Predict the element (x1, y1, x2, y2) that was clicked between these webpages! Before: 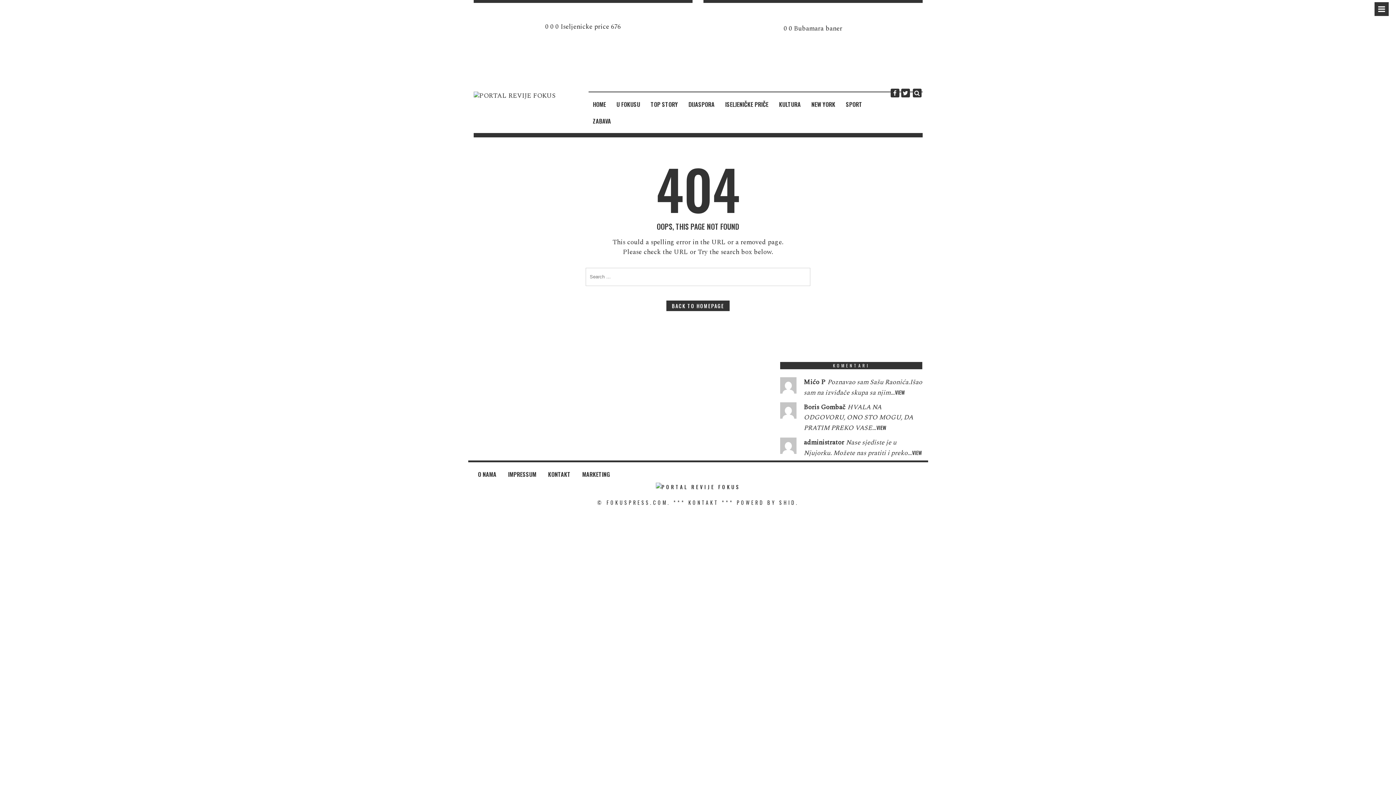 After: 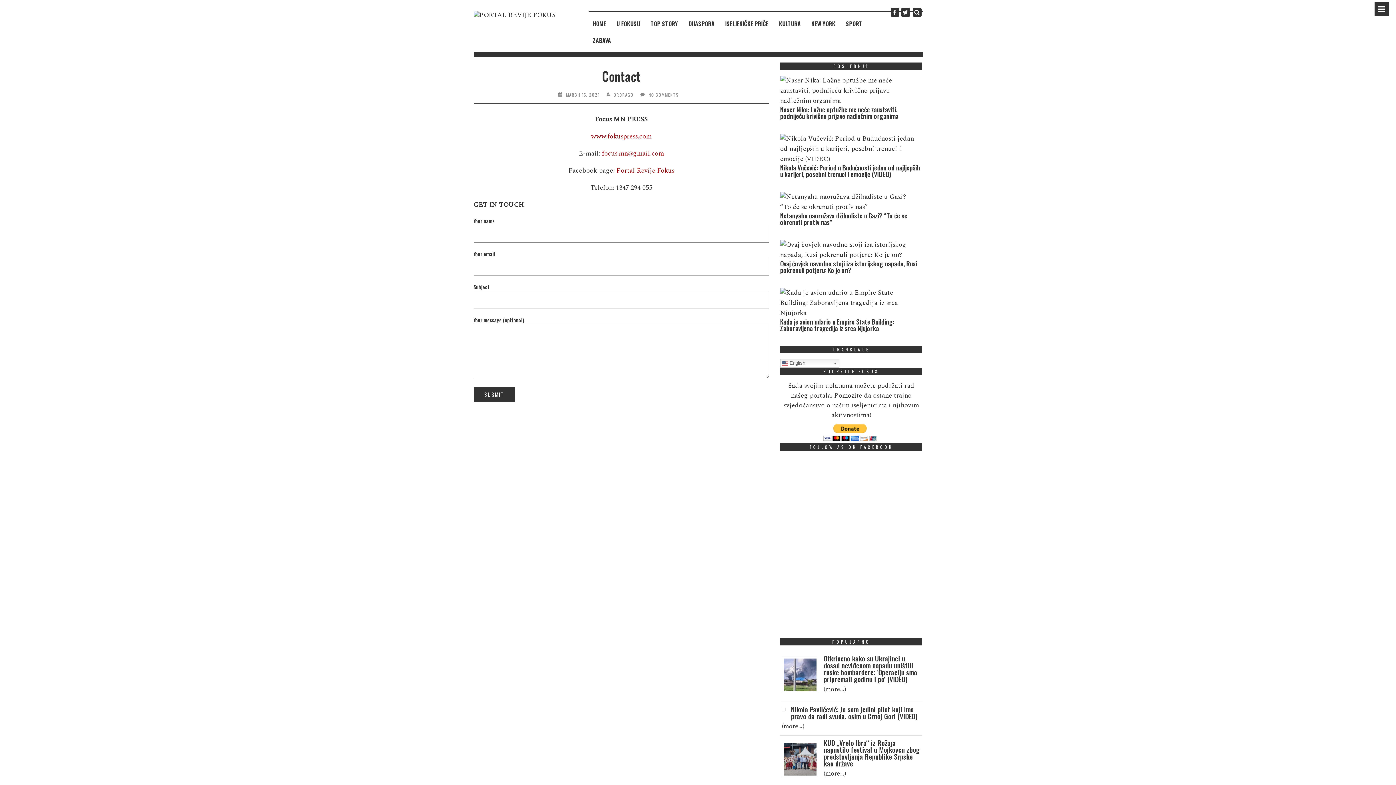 Action: bbox: (543, 471, 575, 477) label: KONTAKT